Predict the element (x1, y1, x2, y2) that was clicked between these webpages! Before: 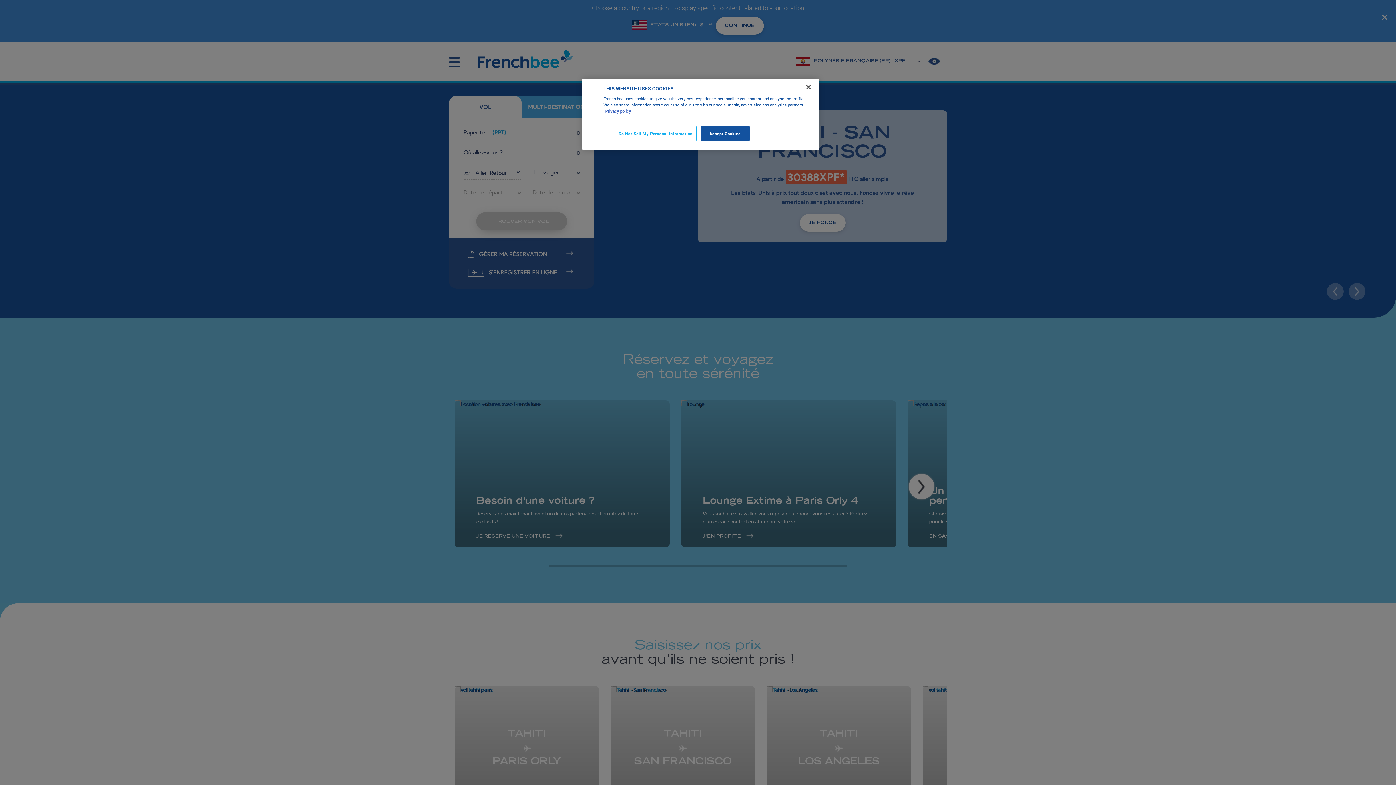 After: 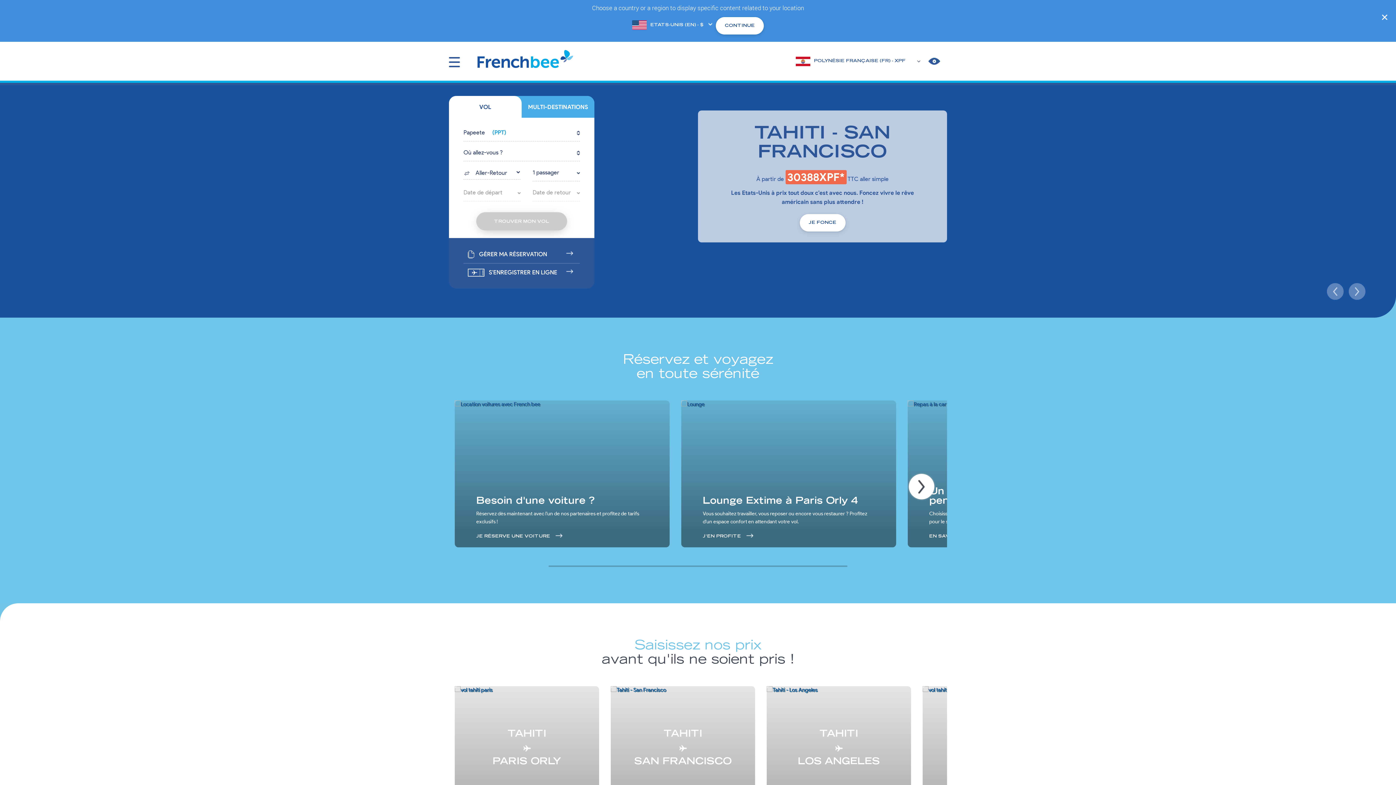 Action: label: Close bbox: (800, 79, 816, 95)